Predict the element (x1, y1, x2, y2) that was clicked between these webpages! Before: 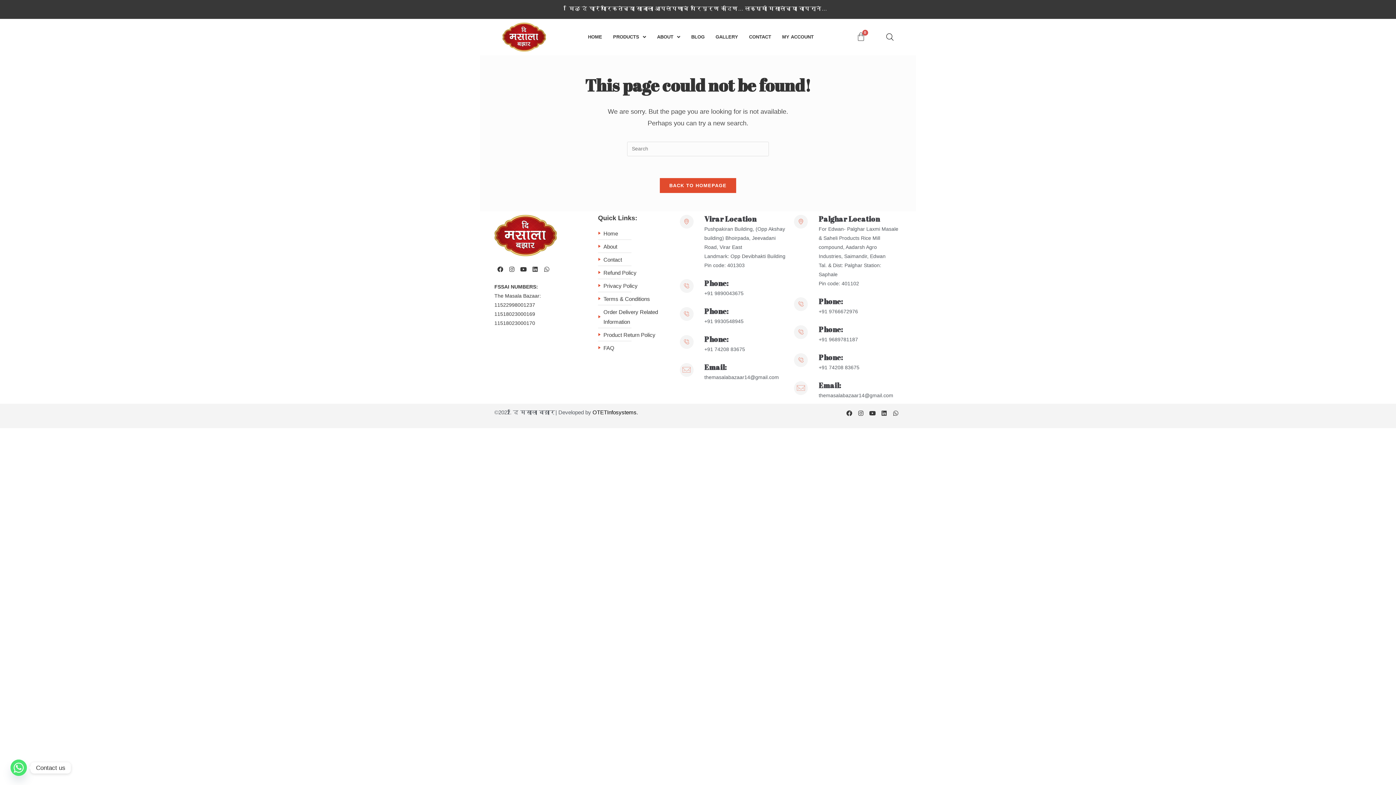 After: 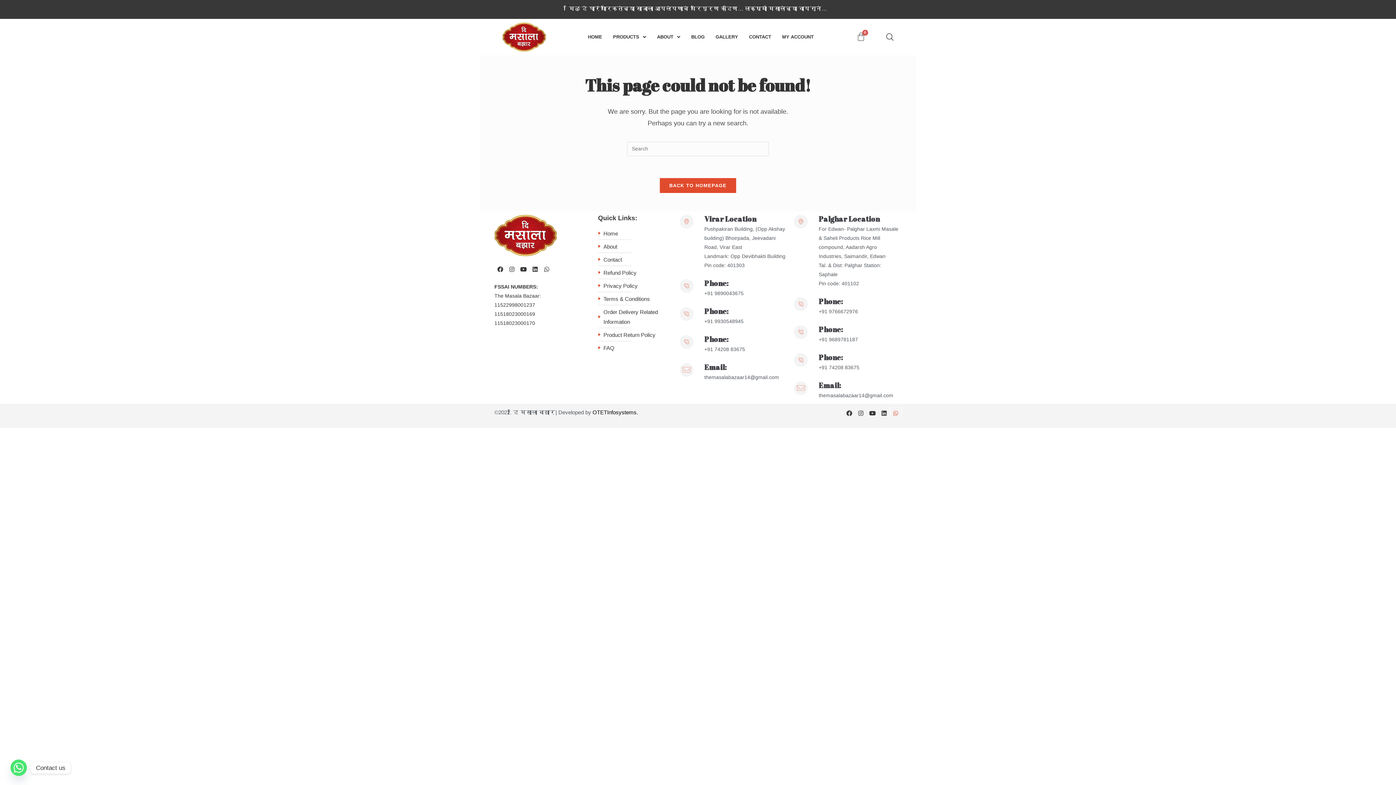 Action: bbox: (890, 407, 901, 419) label: Whatsapp